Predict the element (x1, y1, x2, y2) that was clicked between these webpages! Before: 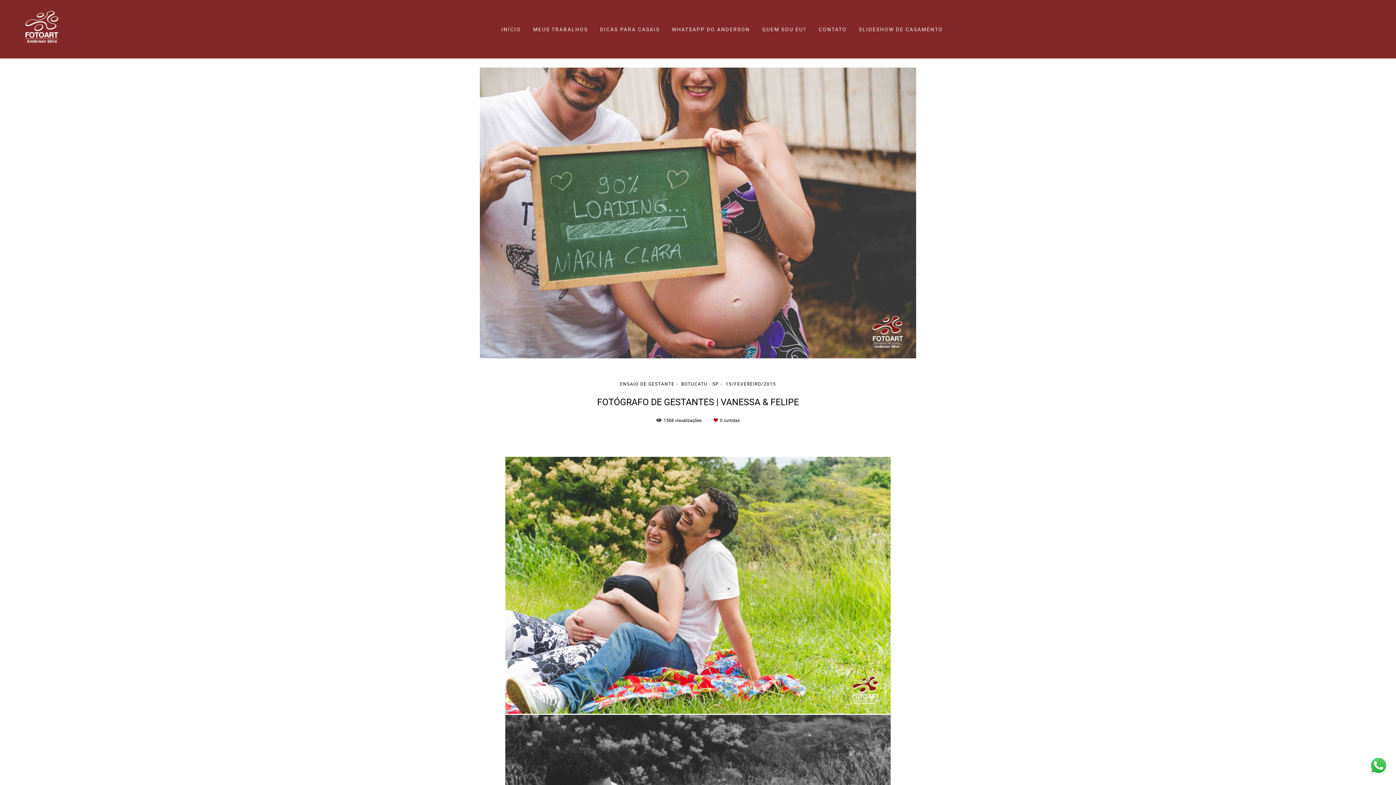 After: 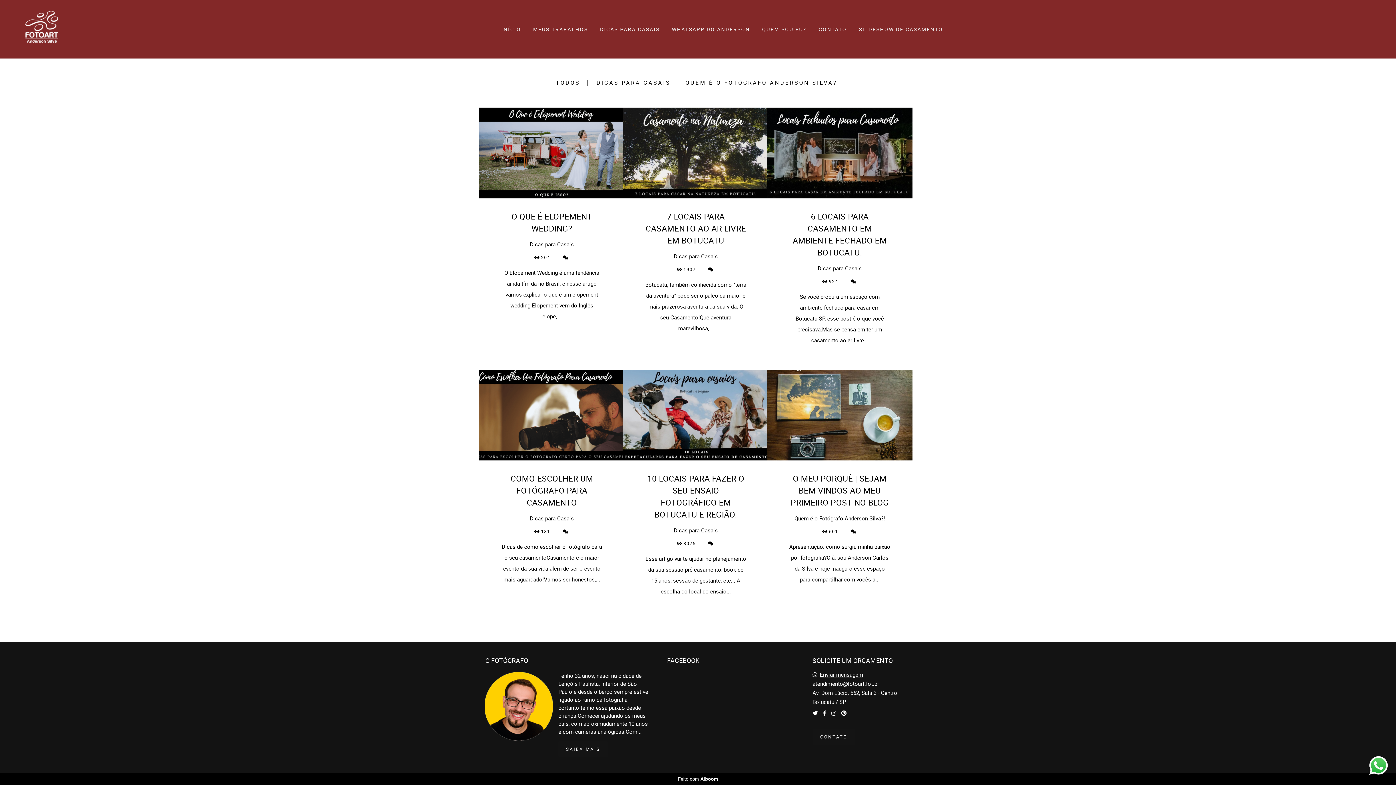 Action: bbox: (595, 23, 665, 35) label: DICAS PARA CASAIS